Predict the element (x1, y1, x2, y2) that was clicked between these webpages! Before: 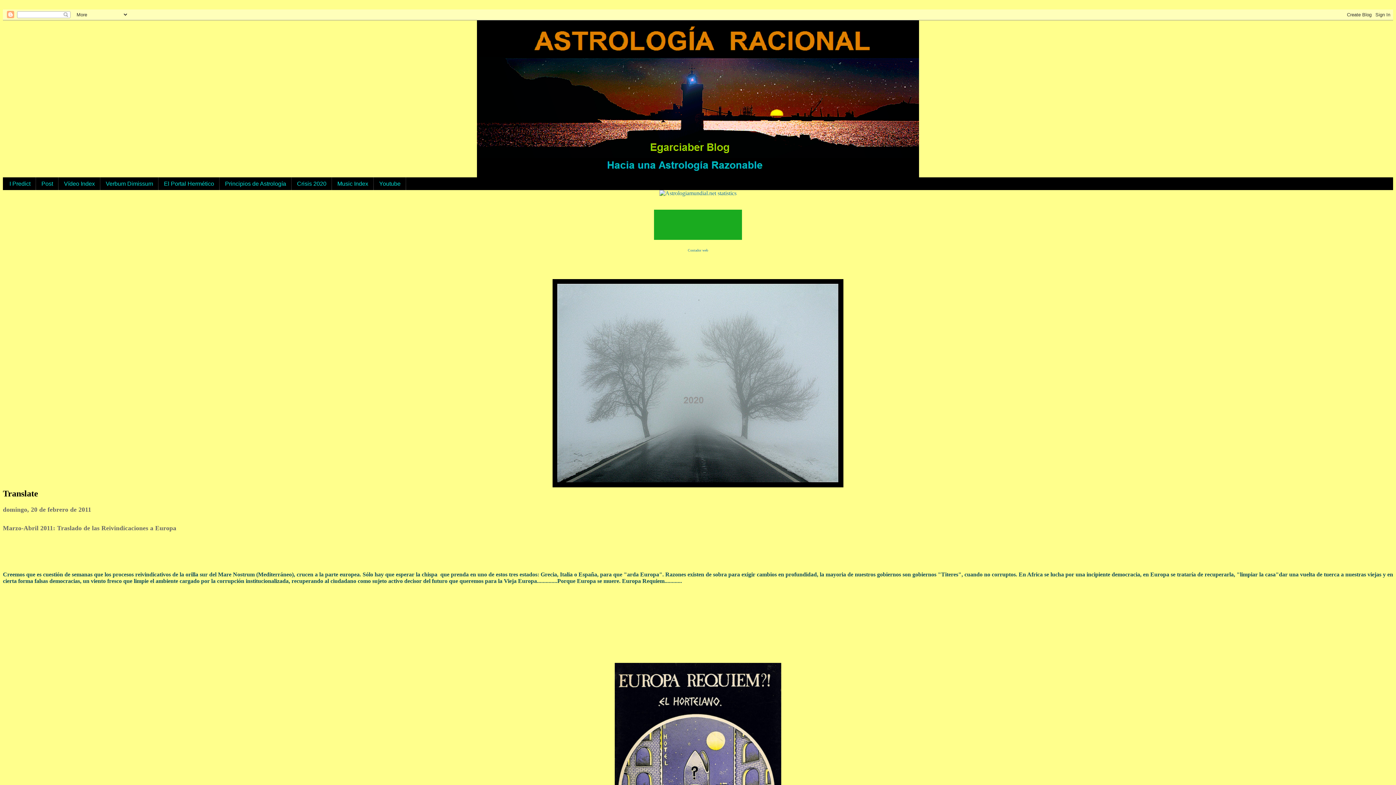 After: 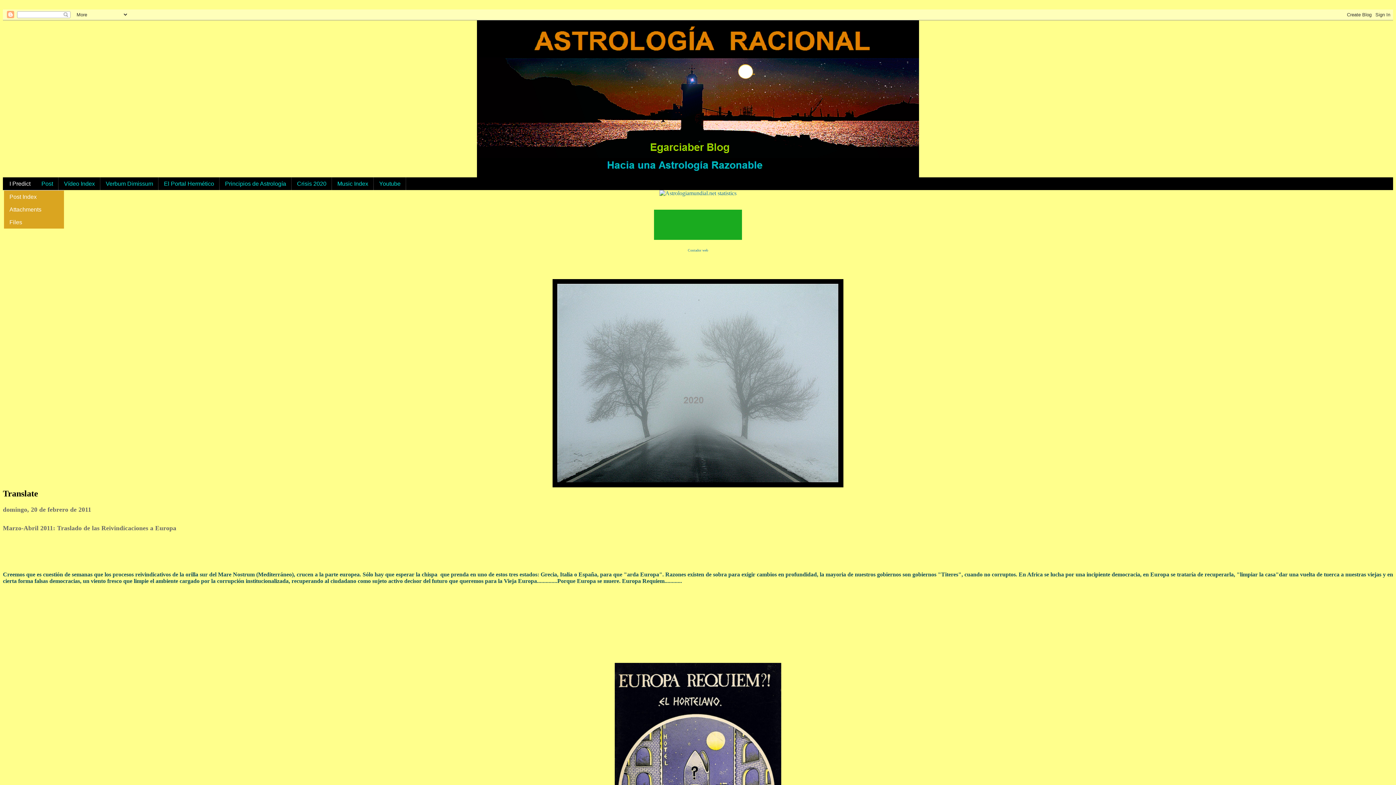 Action: label: I Predict bbox: (4, 177, 36, 190)